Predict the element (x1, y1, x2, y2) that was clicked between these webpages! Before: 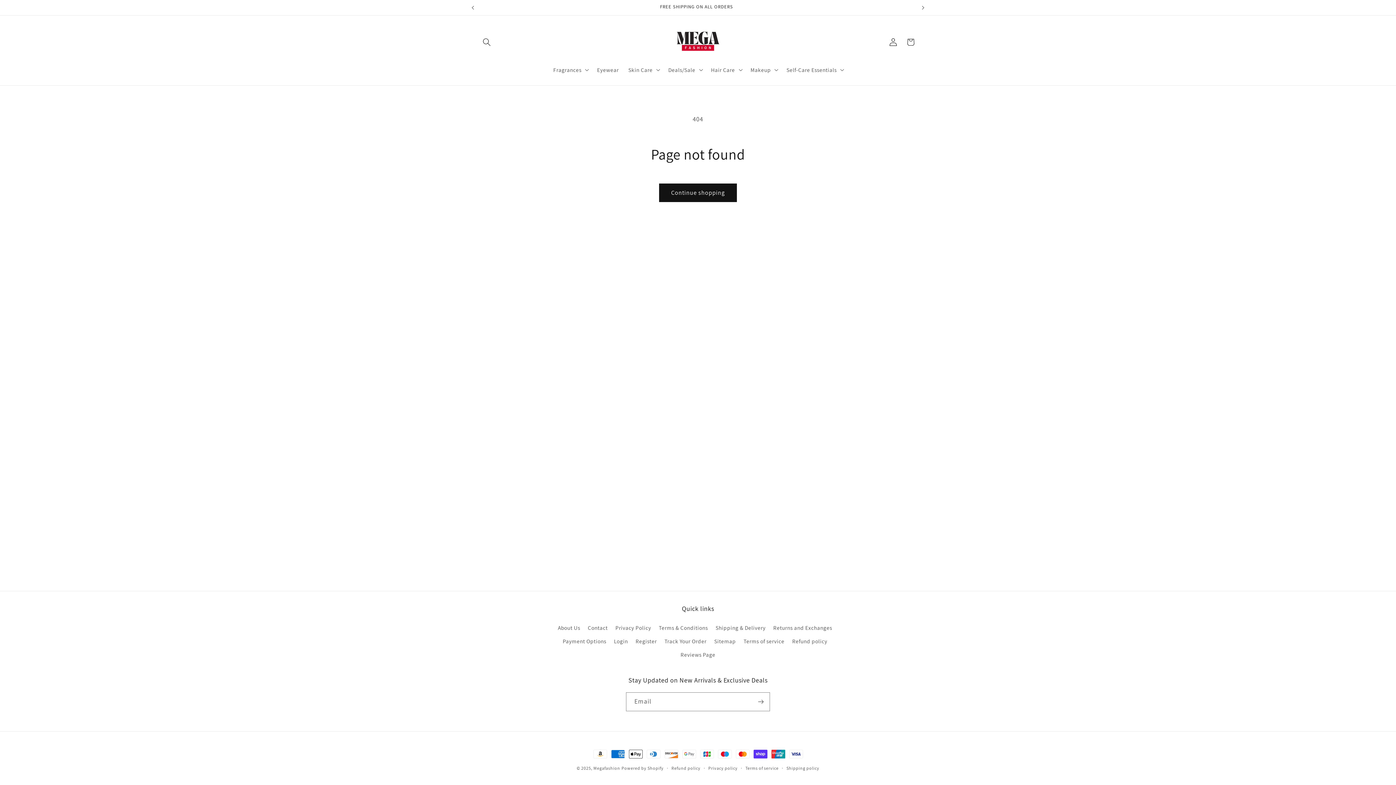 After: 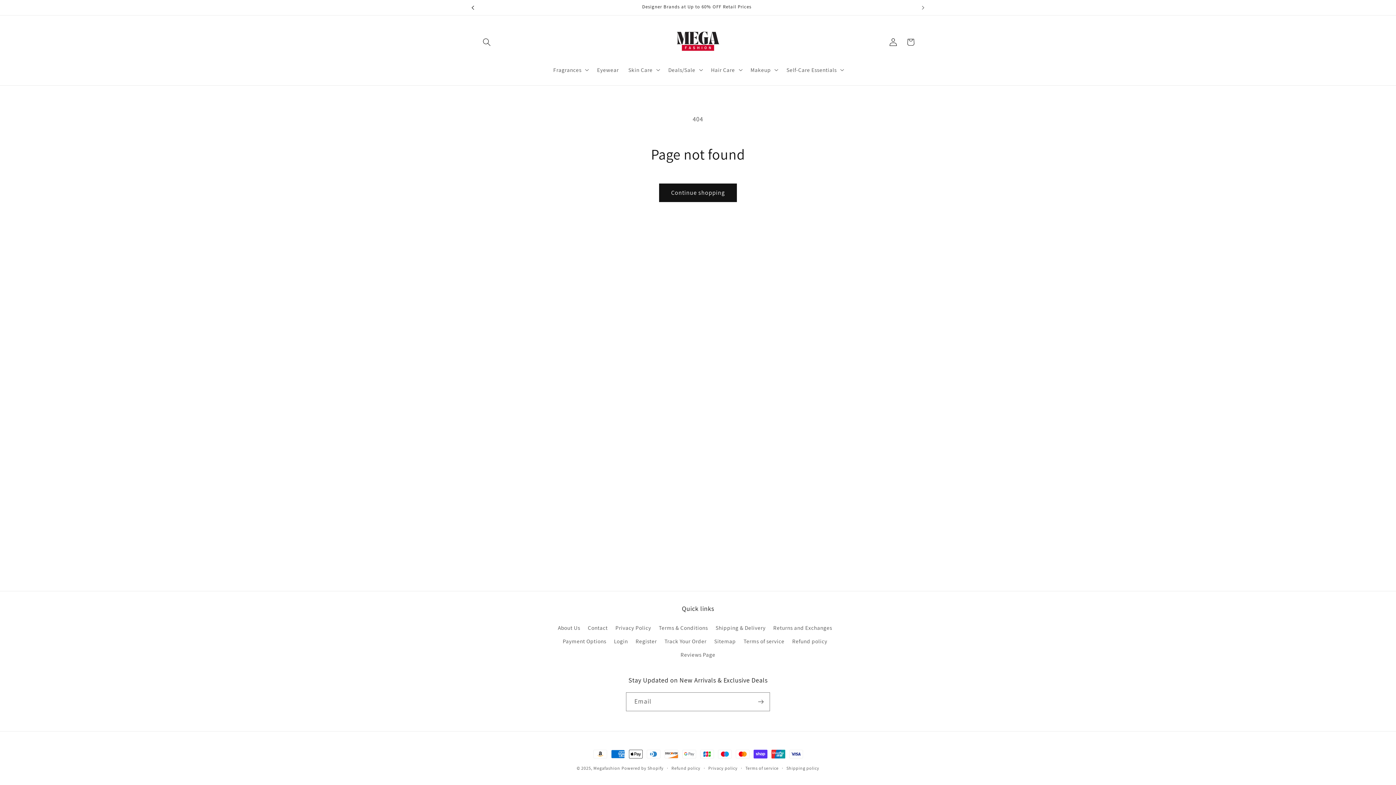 Action: bbox: (464, 0, 480, 15) label: Previous announcement